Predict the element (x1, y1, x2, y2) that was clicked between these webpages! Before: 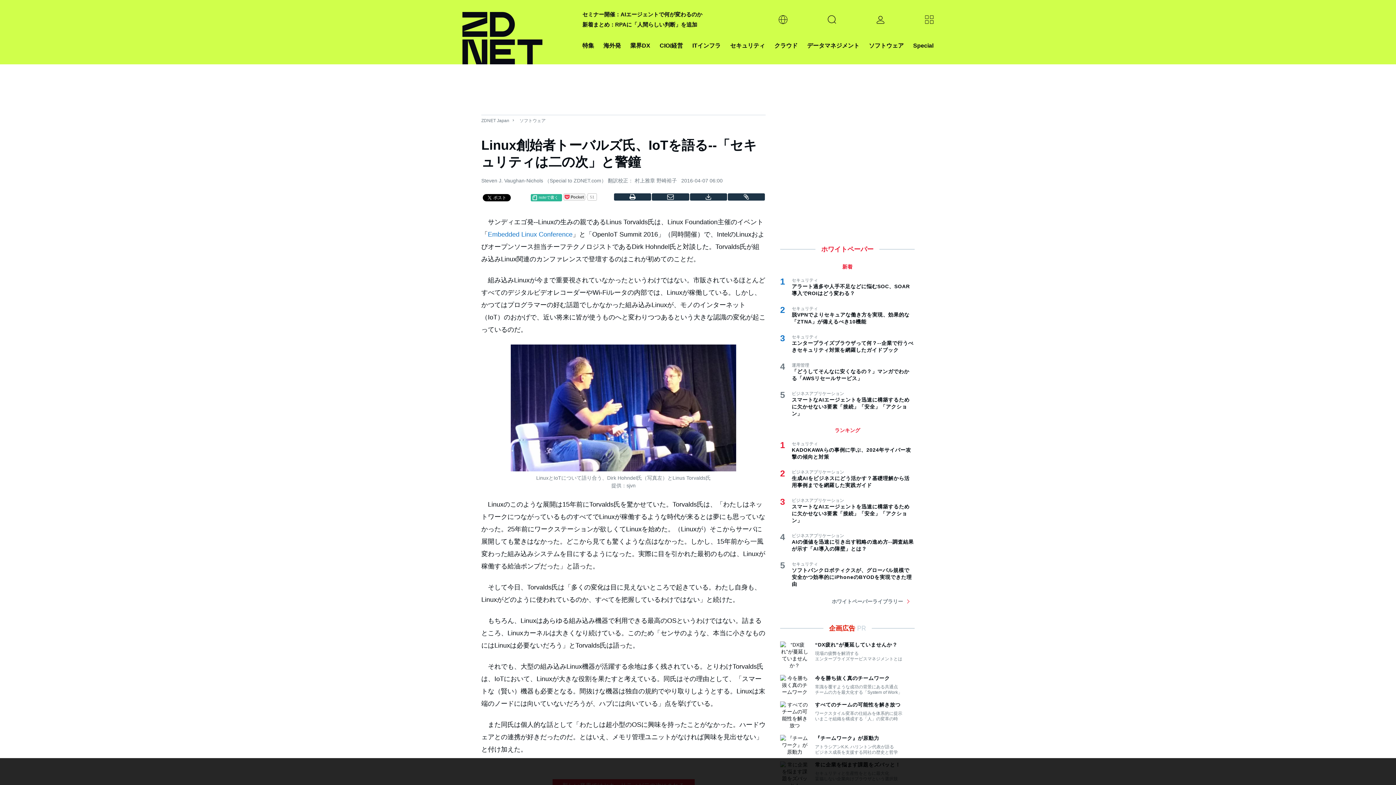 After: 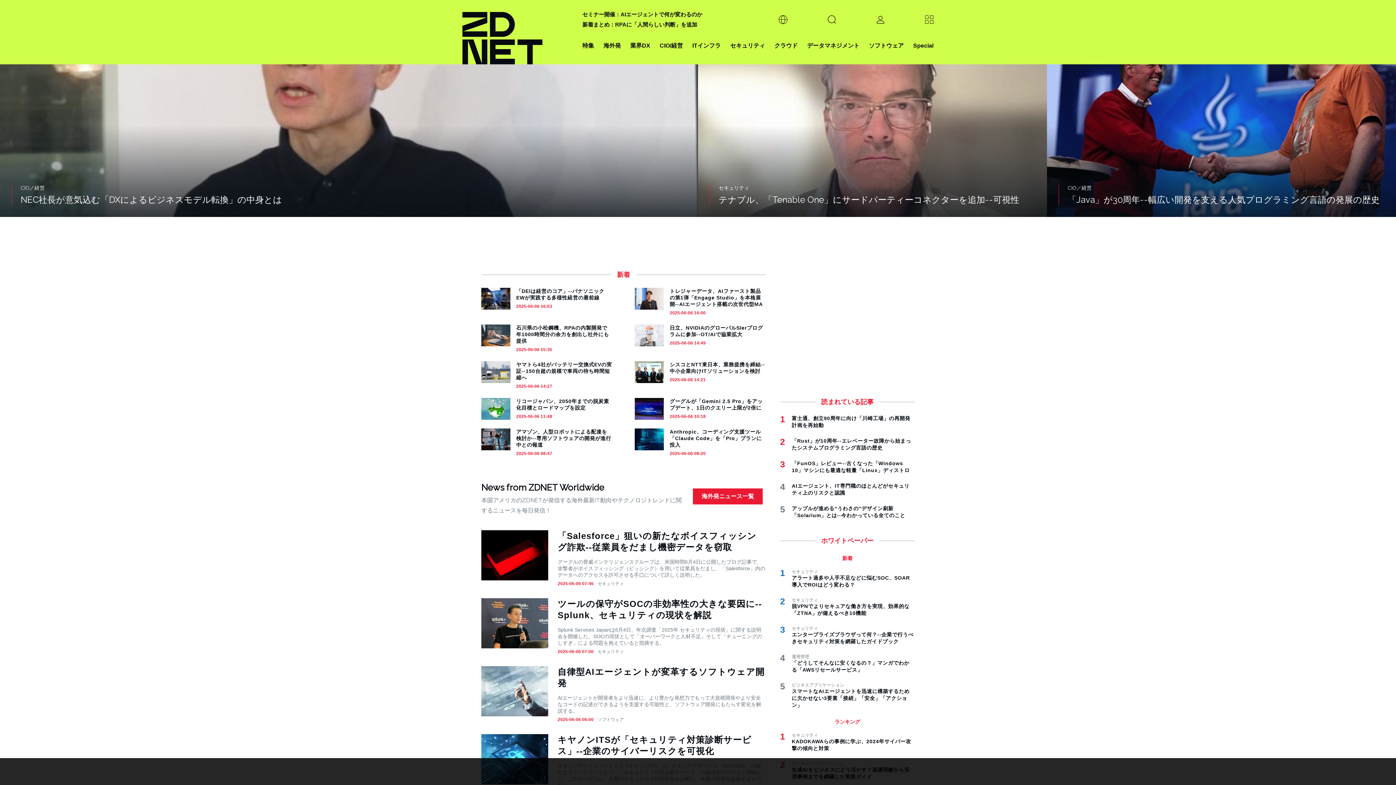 Action: bbox: (462, 0, 573, 64)